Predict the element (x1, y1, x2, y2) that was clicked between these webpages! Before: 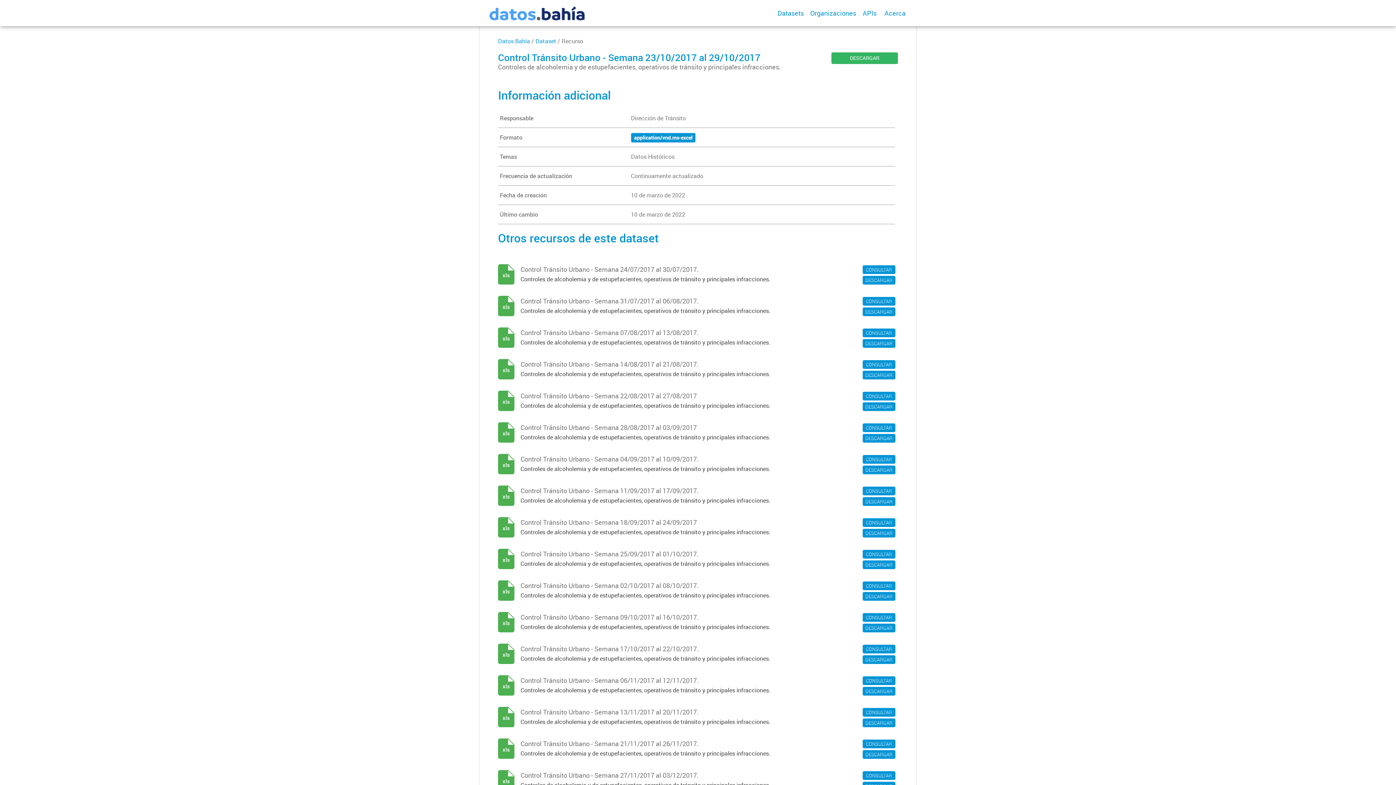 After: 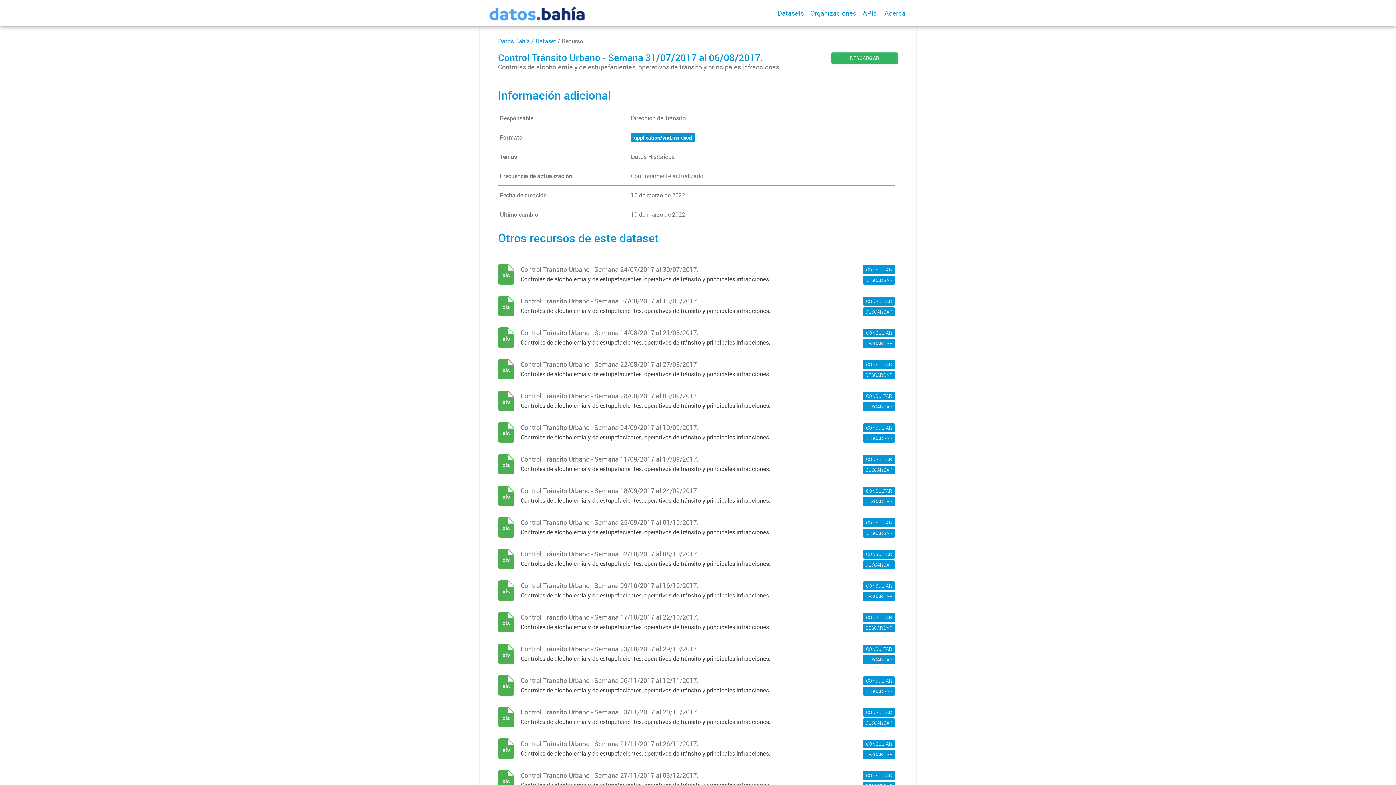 Action: label: Control Tránsito Urbano - Semana 31/07/2017 al 06/08/2017.

Controles de alcoholemia y de estupefacientes, operativos de tránsito y principales infracciones.

xls bbox: (498, 297, 899, 314)